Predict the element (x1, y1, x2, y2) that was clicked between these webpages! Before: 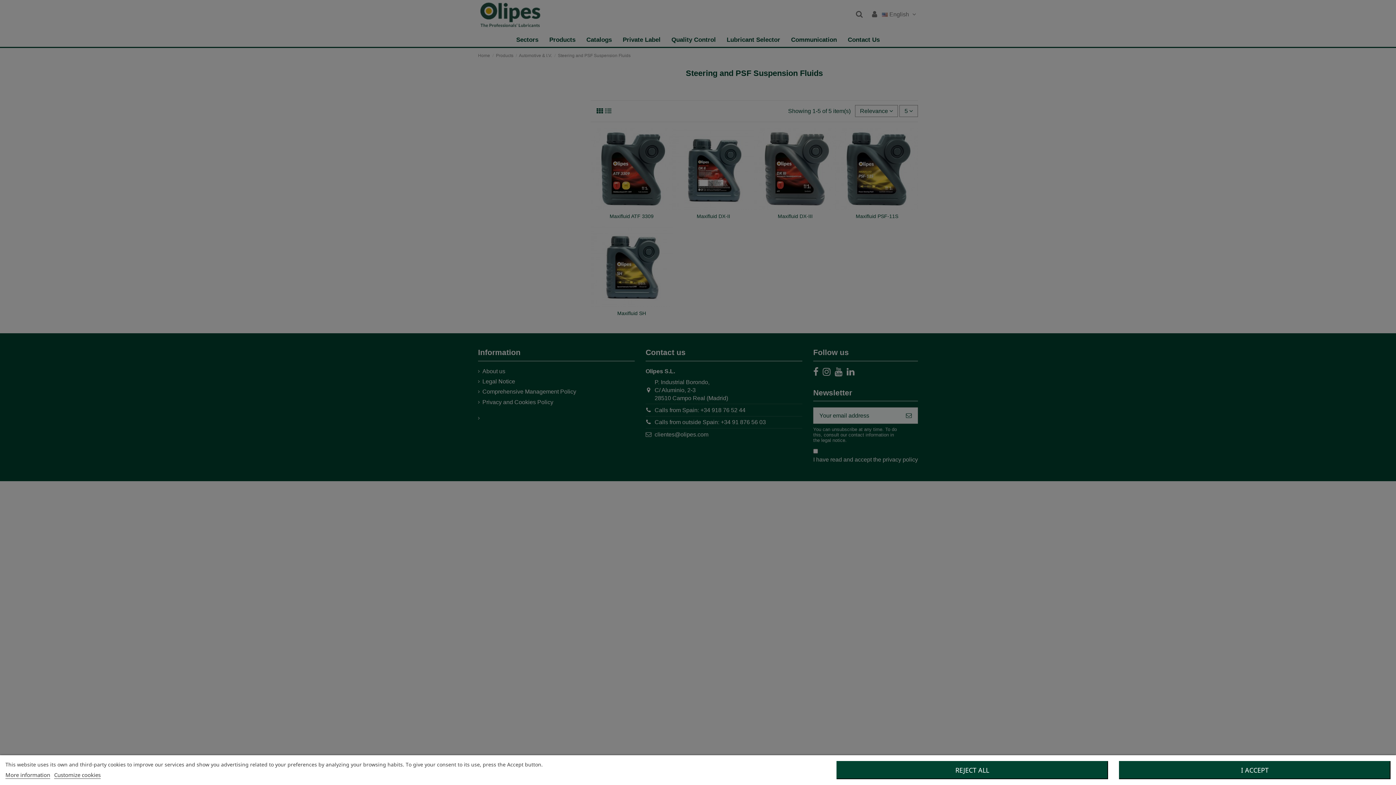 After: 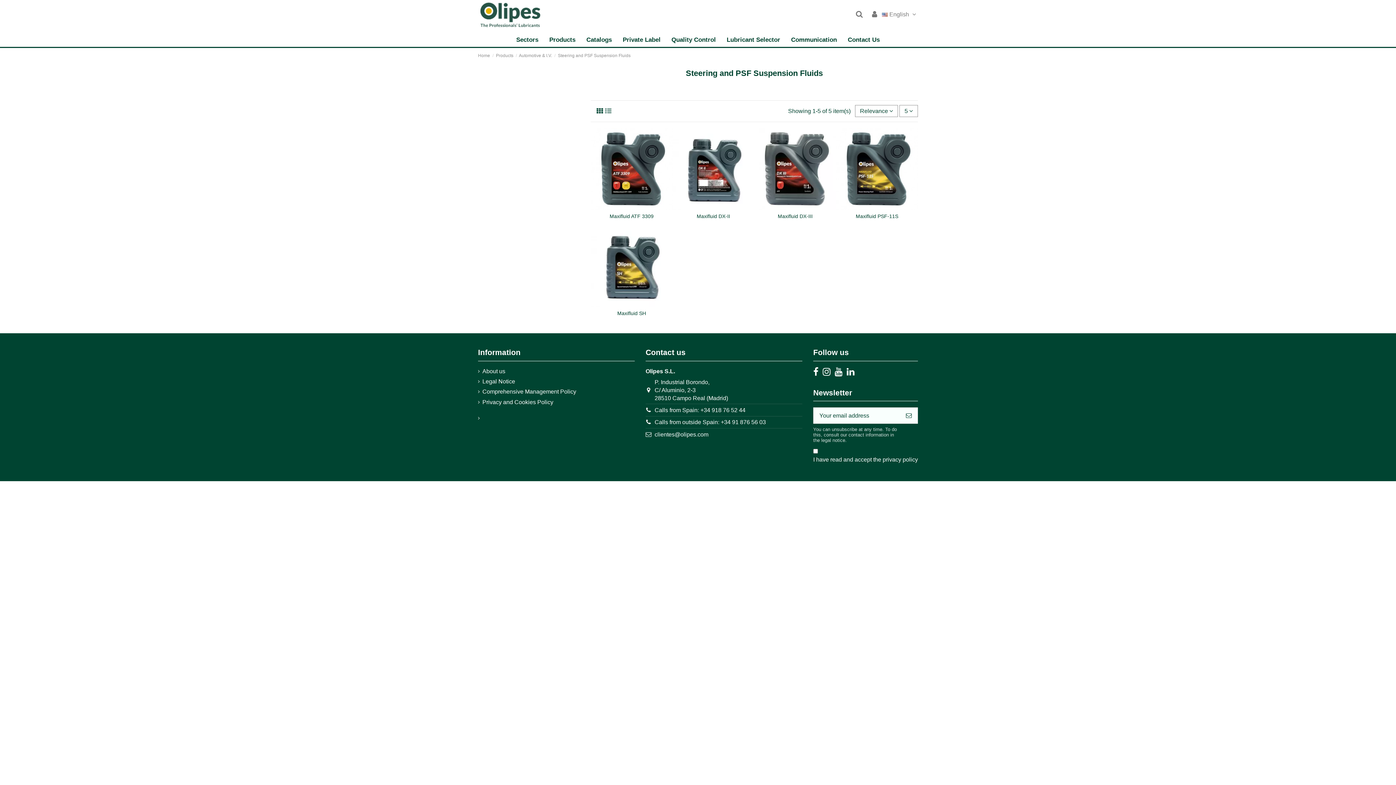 Action: label: I ACCEPT bbox: (1119, 761, 1390, 779)